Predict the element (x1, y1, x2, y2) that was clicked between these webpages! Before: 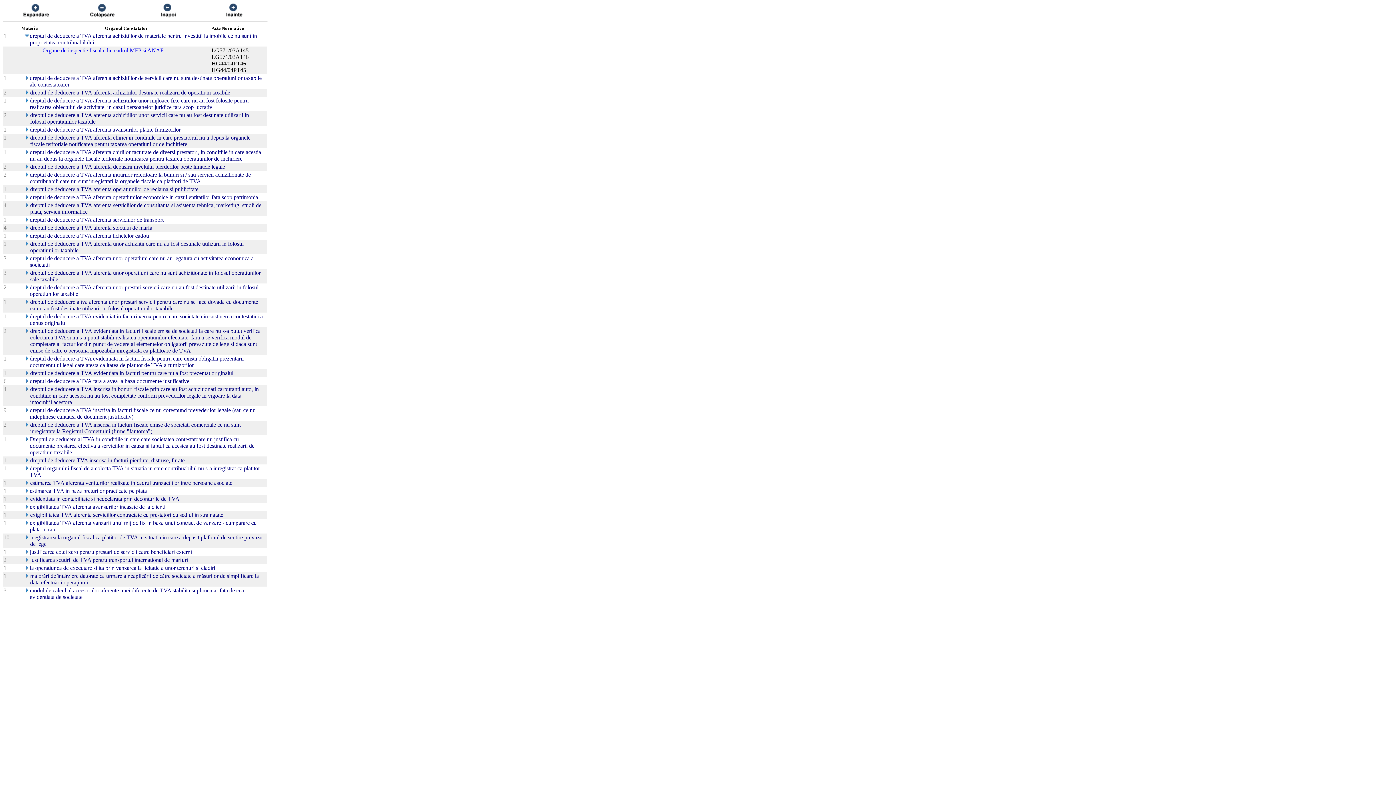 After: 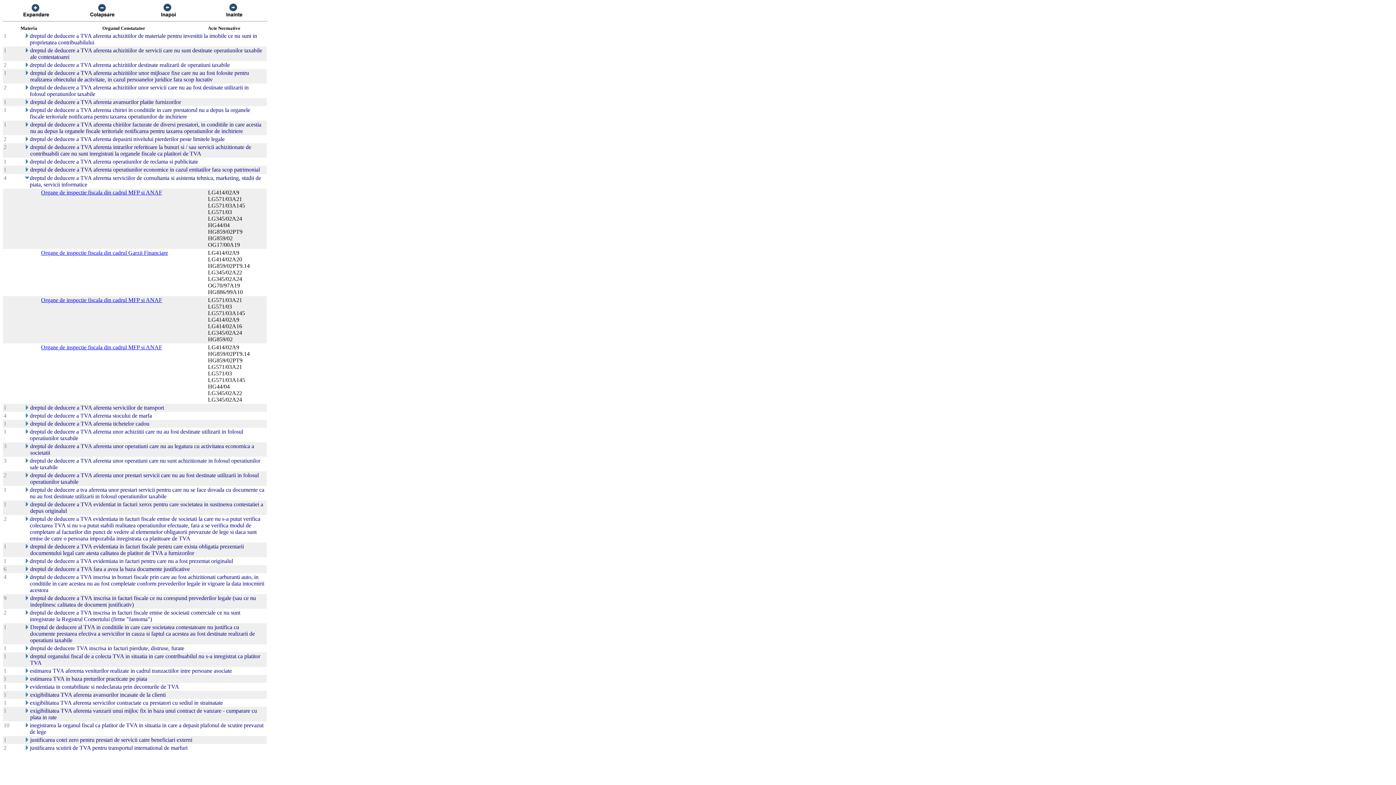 Action: bbox: (24, 202, 29, 209)